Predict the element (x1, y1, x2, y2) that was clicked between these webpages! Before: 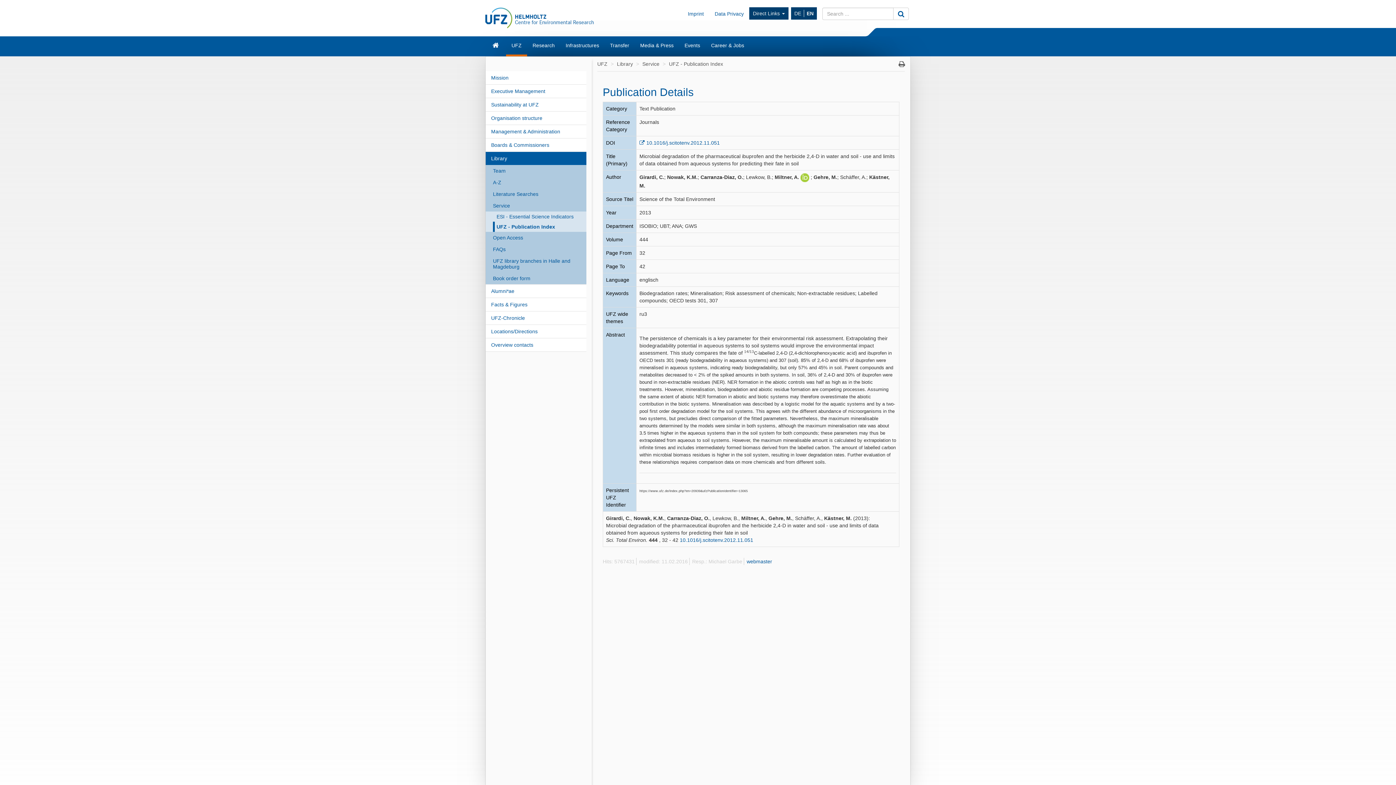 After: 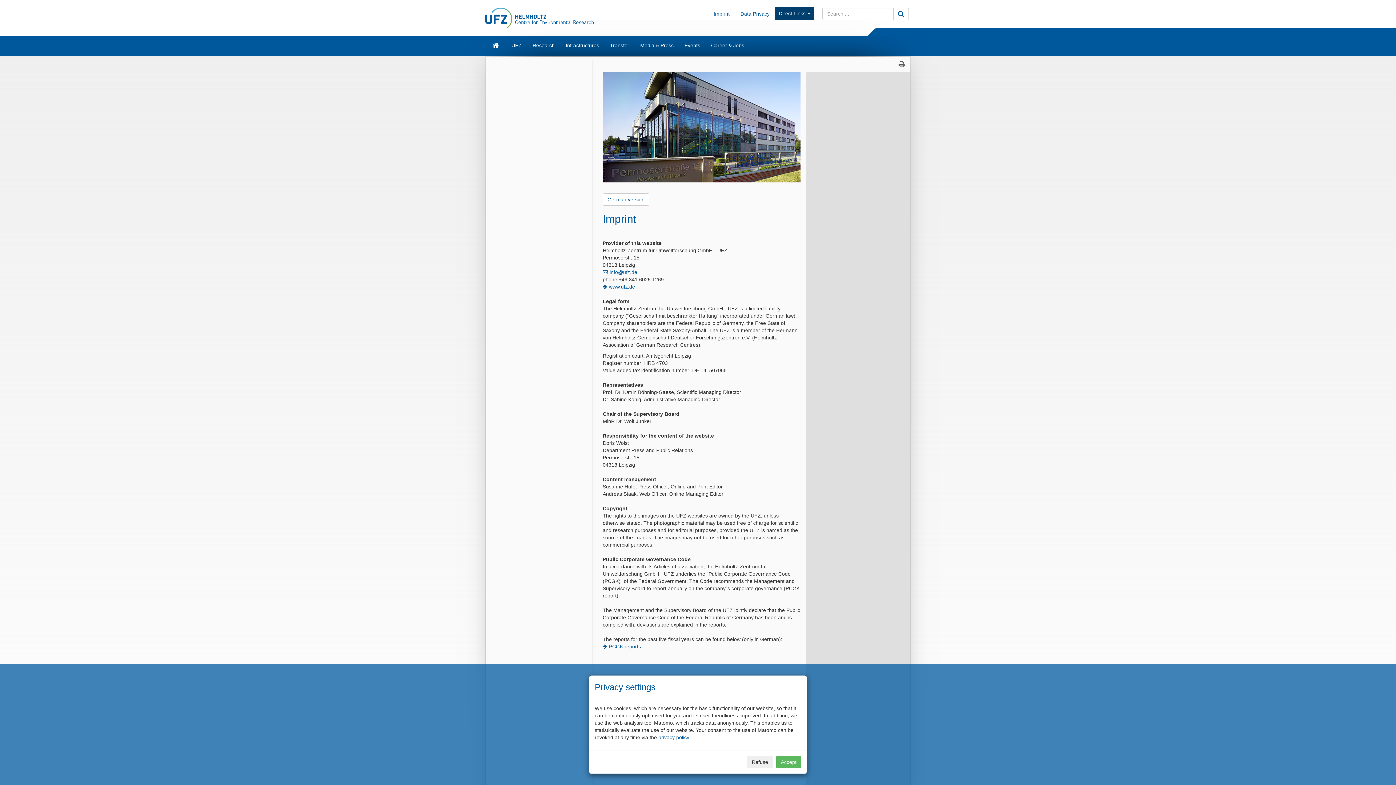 Action: bbox: (682, 4, 709, 22) label: Imprint